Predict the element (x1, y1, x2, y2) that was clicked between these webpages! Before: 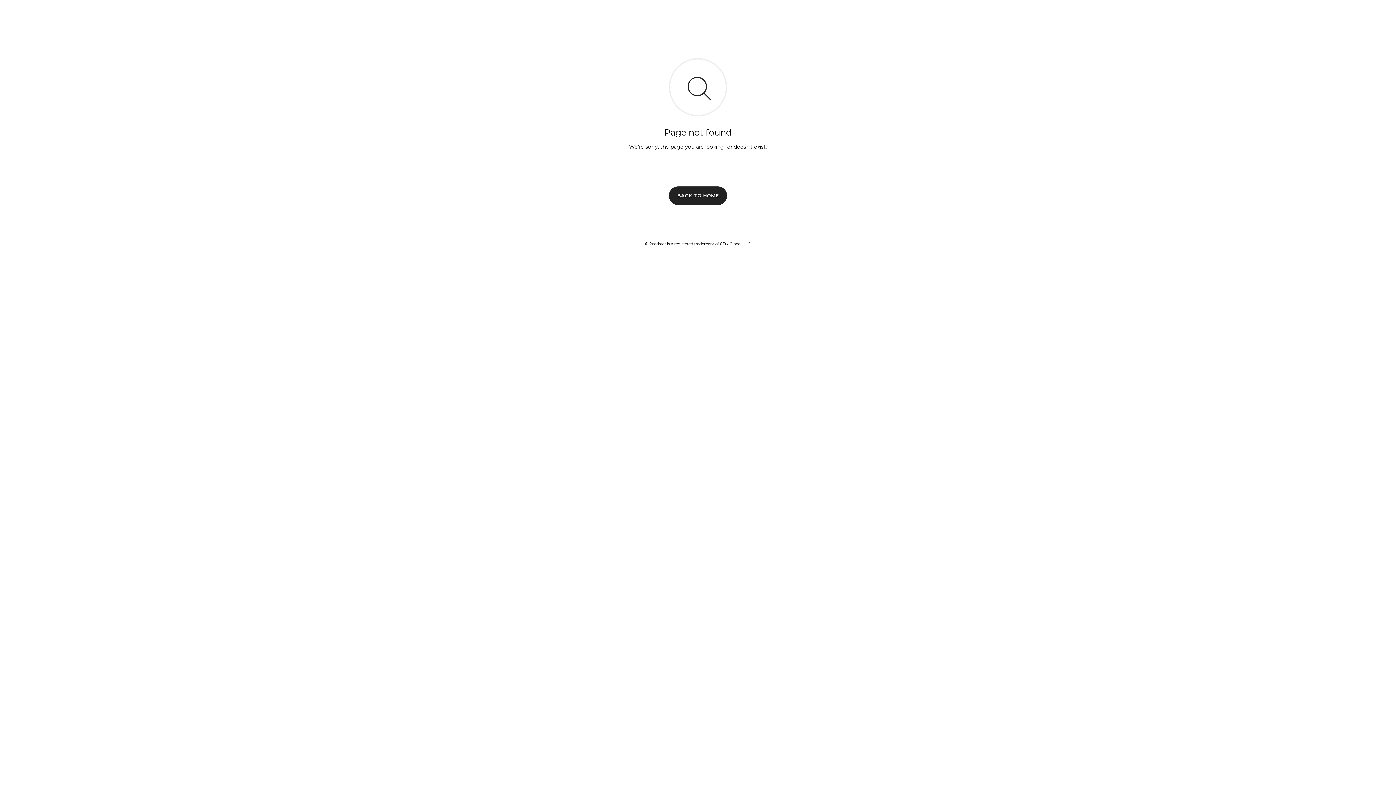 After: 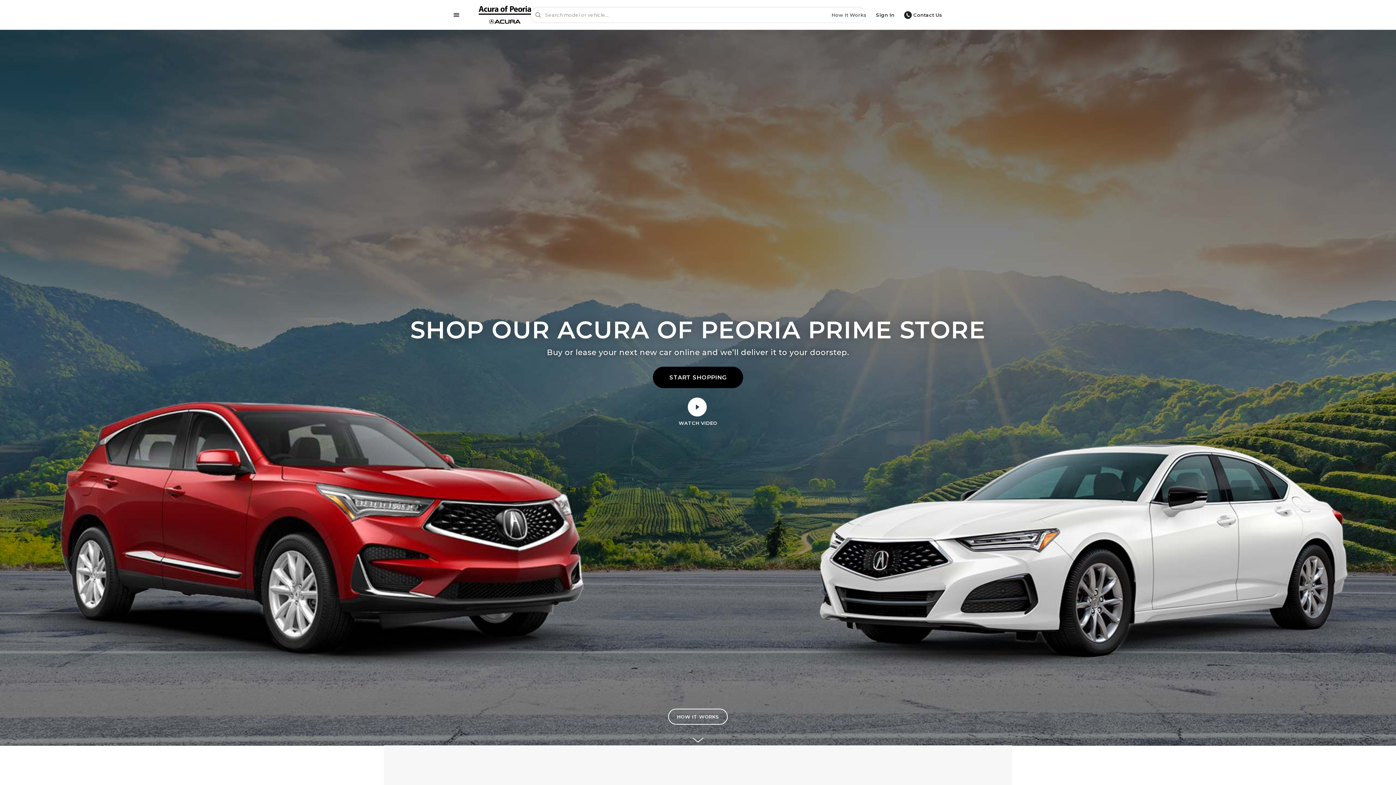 Action: bbox: (669, 186, 727, 204) label: BACK TO HOME